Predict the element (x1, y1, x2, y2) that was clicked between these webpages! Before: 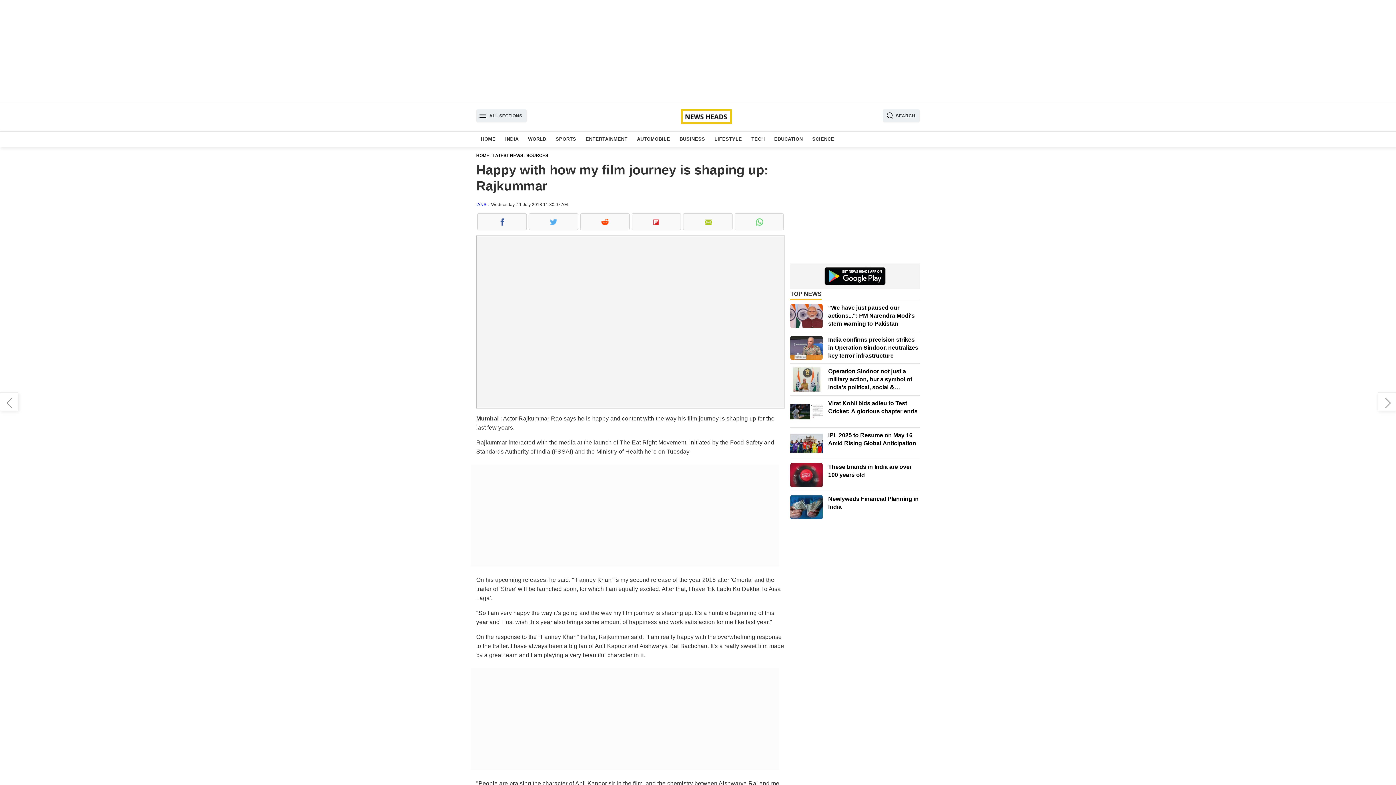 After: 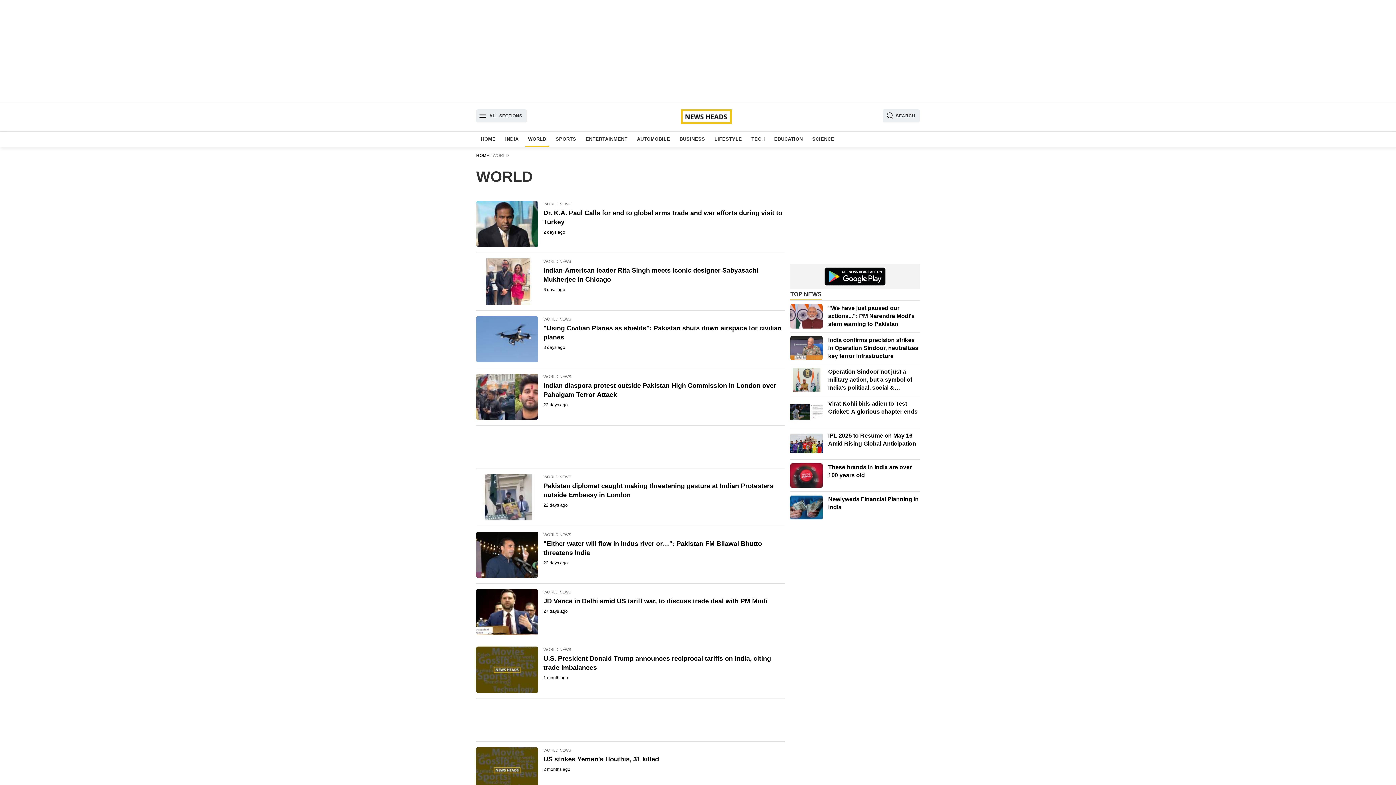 Action: bbox: (525, 131, 549, 146) label: WORLD